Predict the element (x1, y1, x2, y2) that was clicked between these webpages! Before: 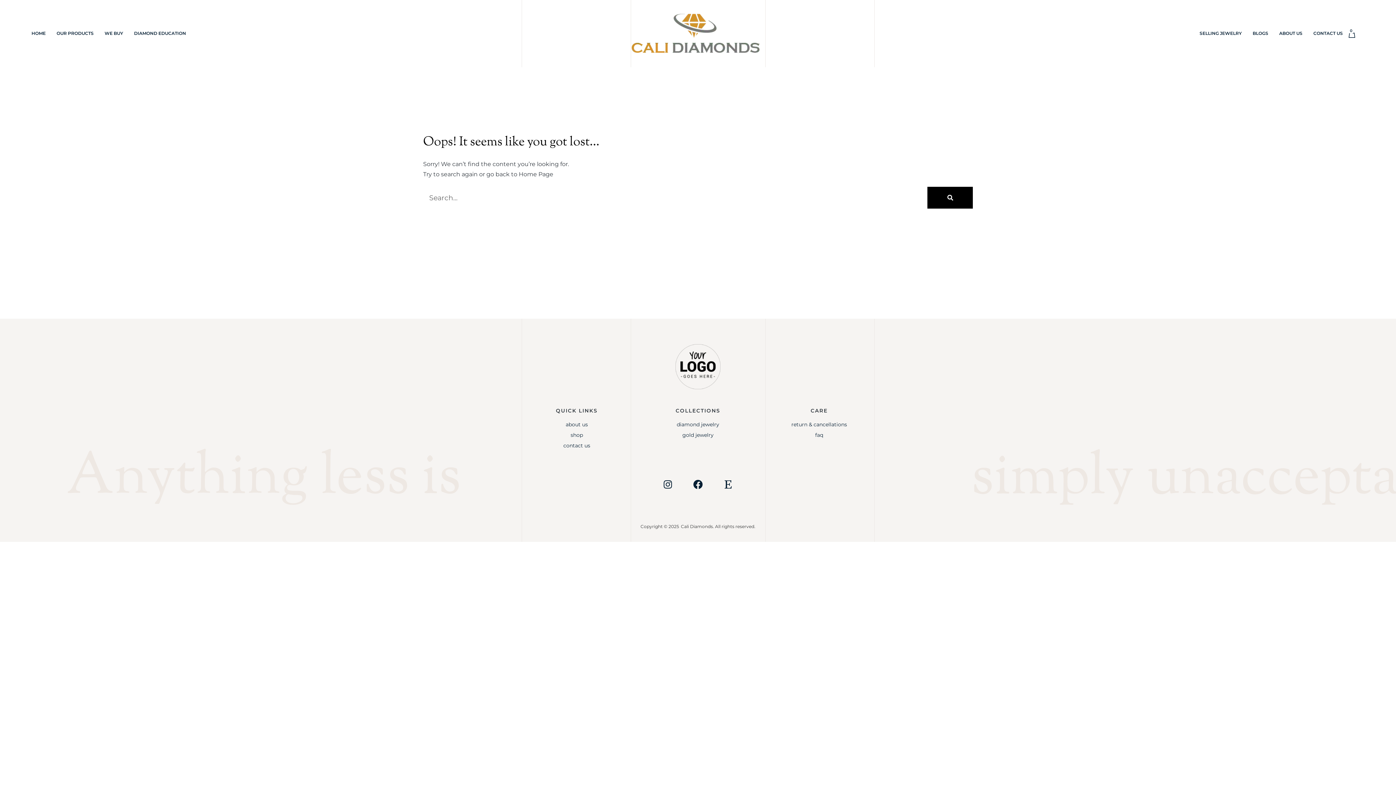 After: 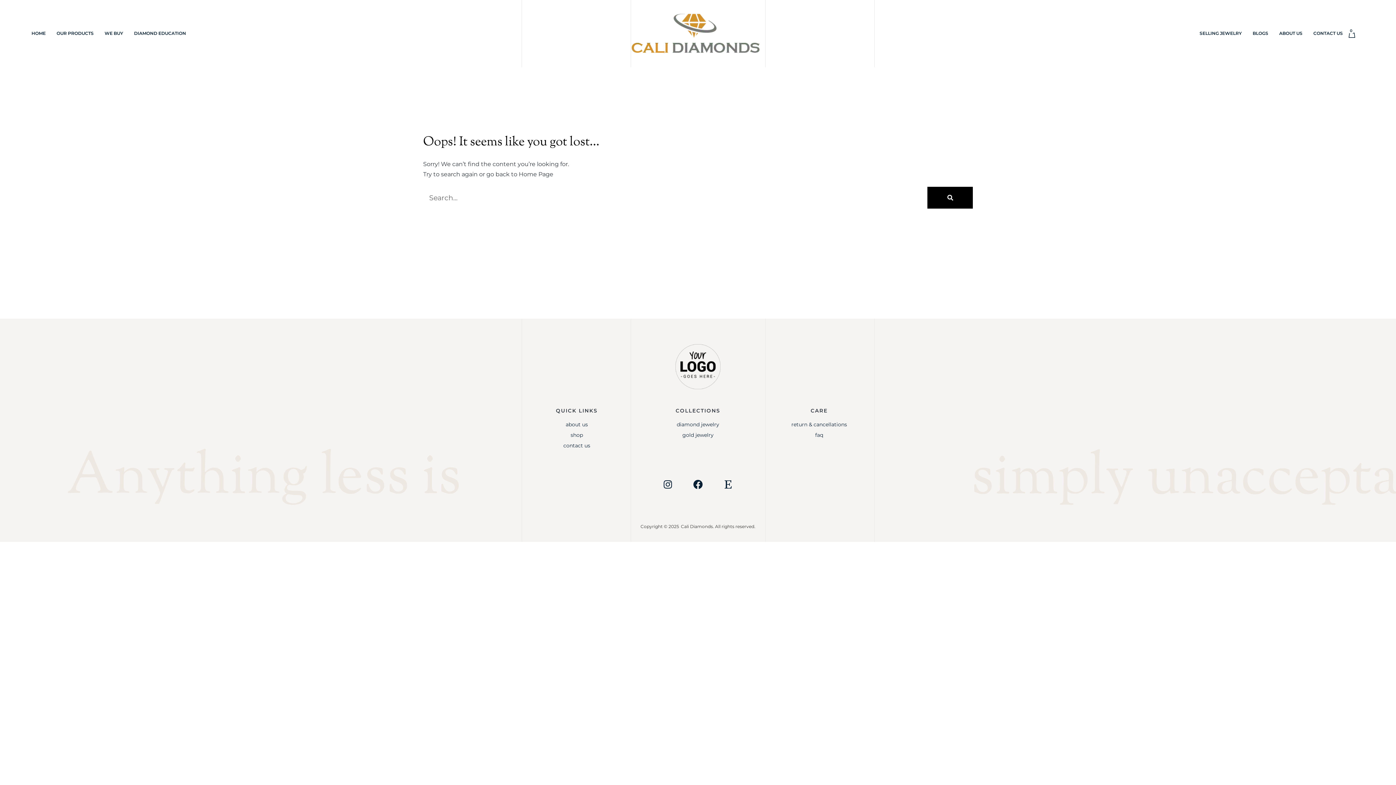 Action: bbox: (104, 27, 123, 39) label: WE BUY